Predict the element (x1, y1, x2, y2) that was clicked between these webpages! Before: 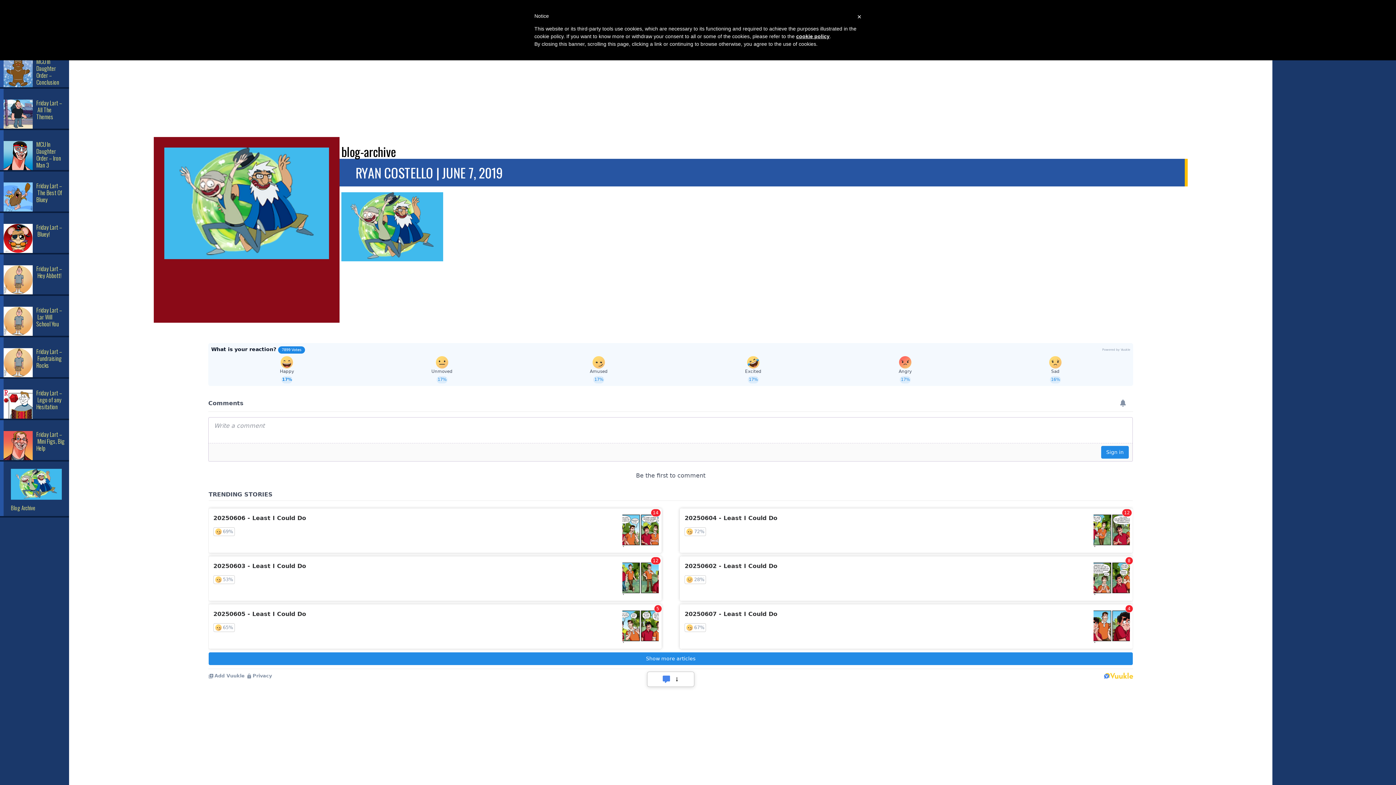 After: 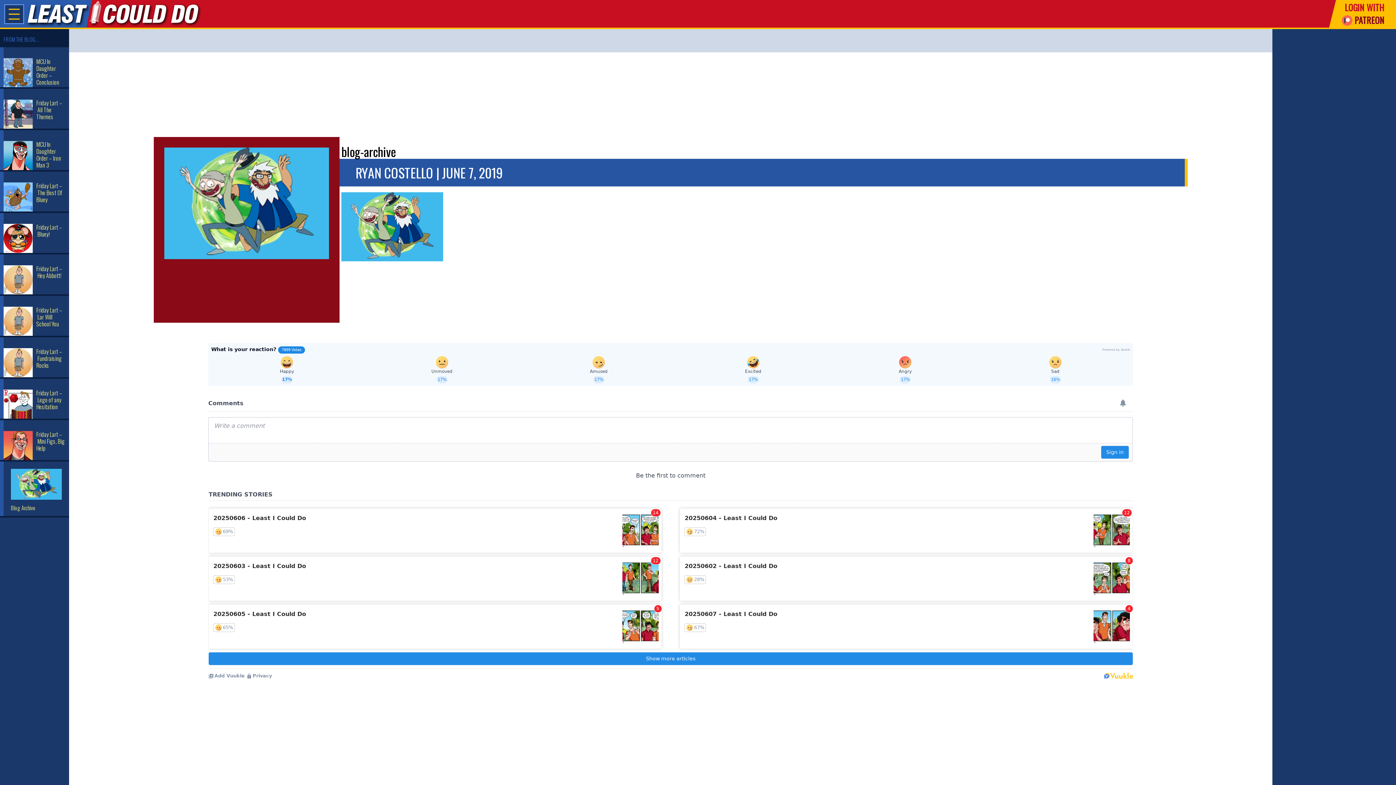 Action: bbox: (0, 461, 69, 516)